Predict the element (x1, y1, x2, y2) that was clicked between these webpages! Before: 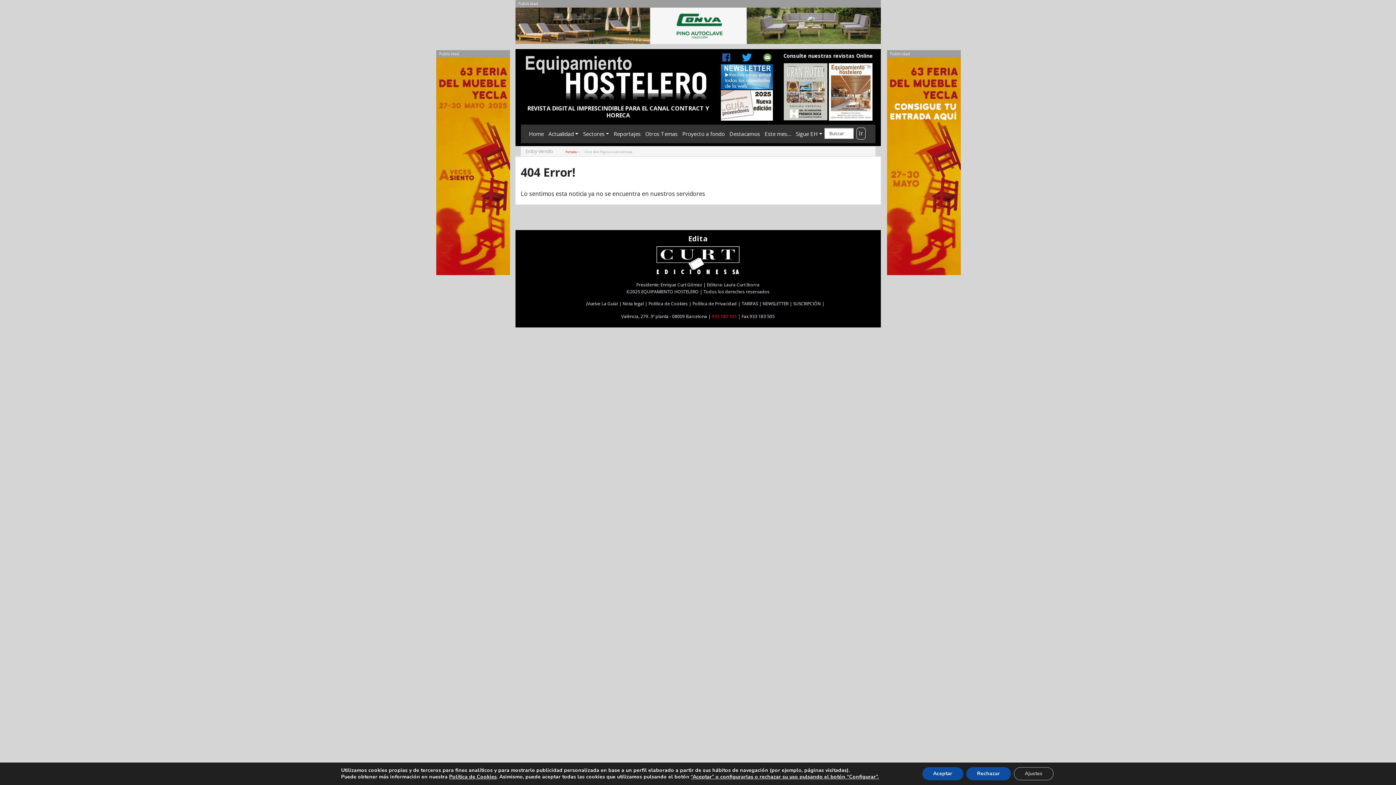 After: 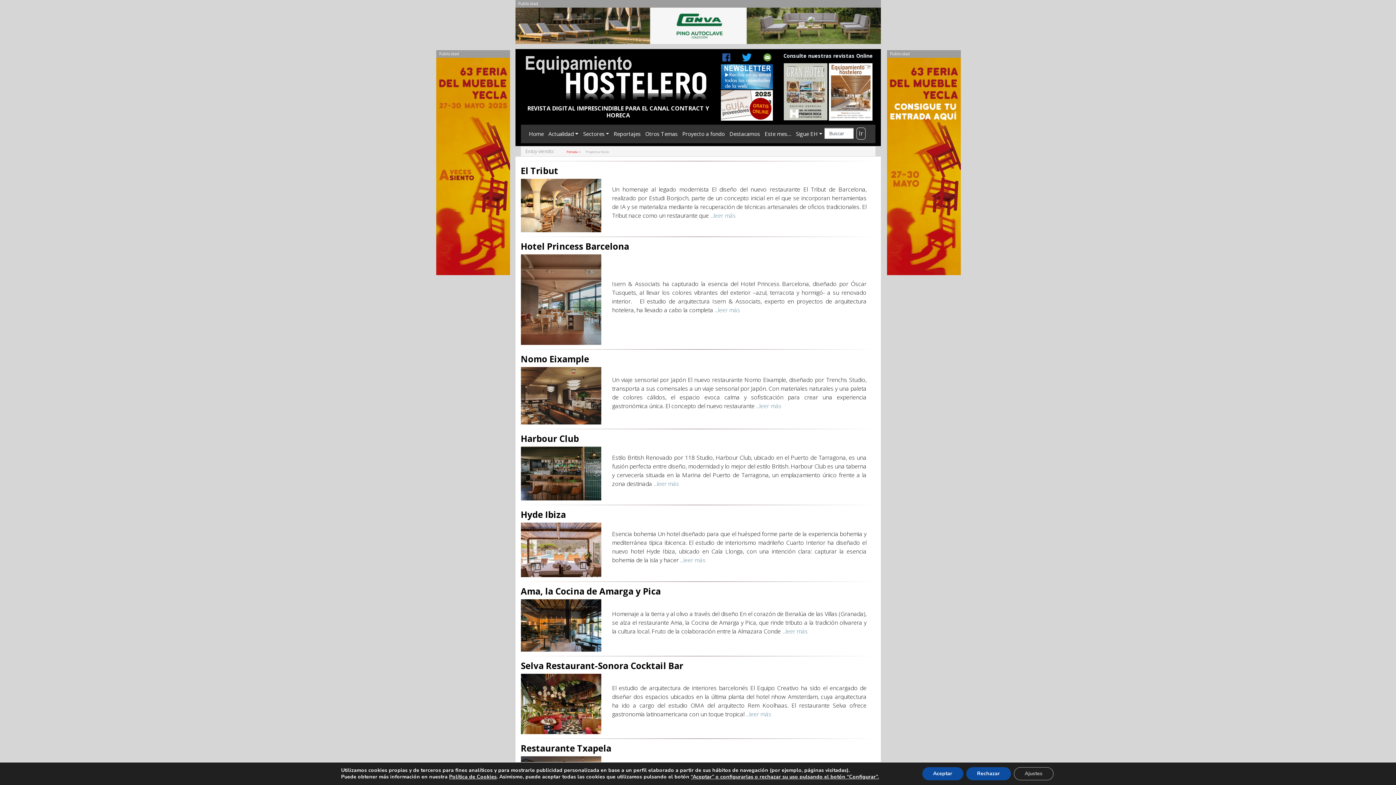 Action: bbox: (680, 127, 727, 140) label: Proyecto a fondo